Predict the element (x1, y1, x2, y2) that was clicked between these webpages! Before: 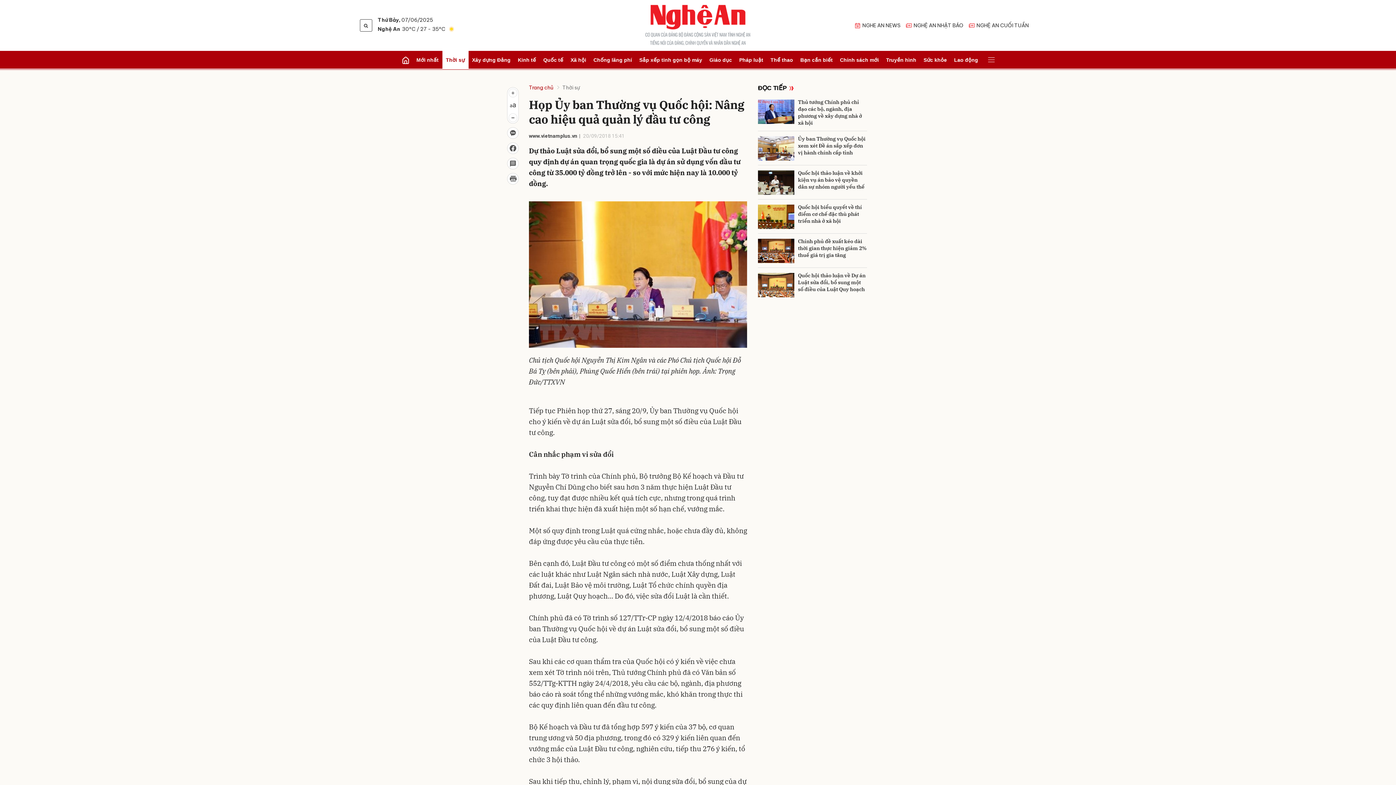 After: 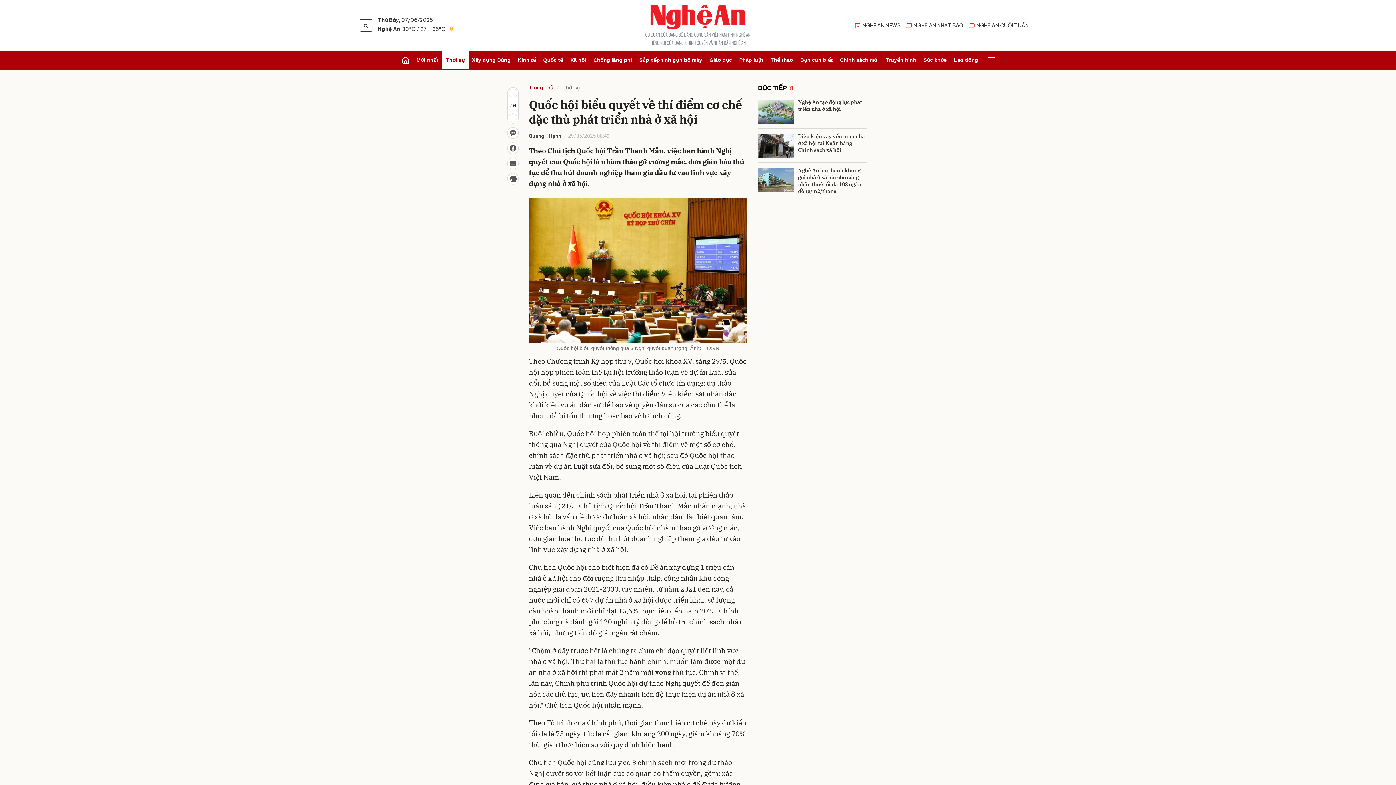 Action: label: Quốc hội biểu quyết về thí điểm cơ chế đặc thù phát triển nhà ở xã hội bbox: (798, 204, 867, 224)